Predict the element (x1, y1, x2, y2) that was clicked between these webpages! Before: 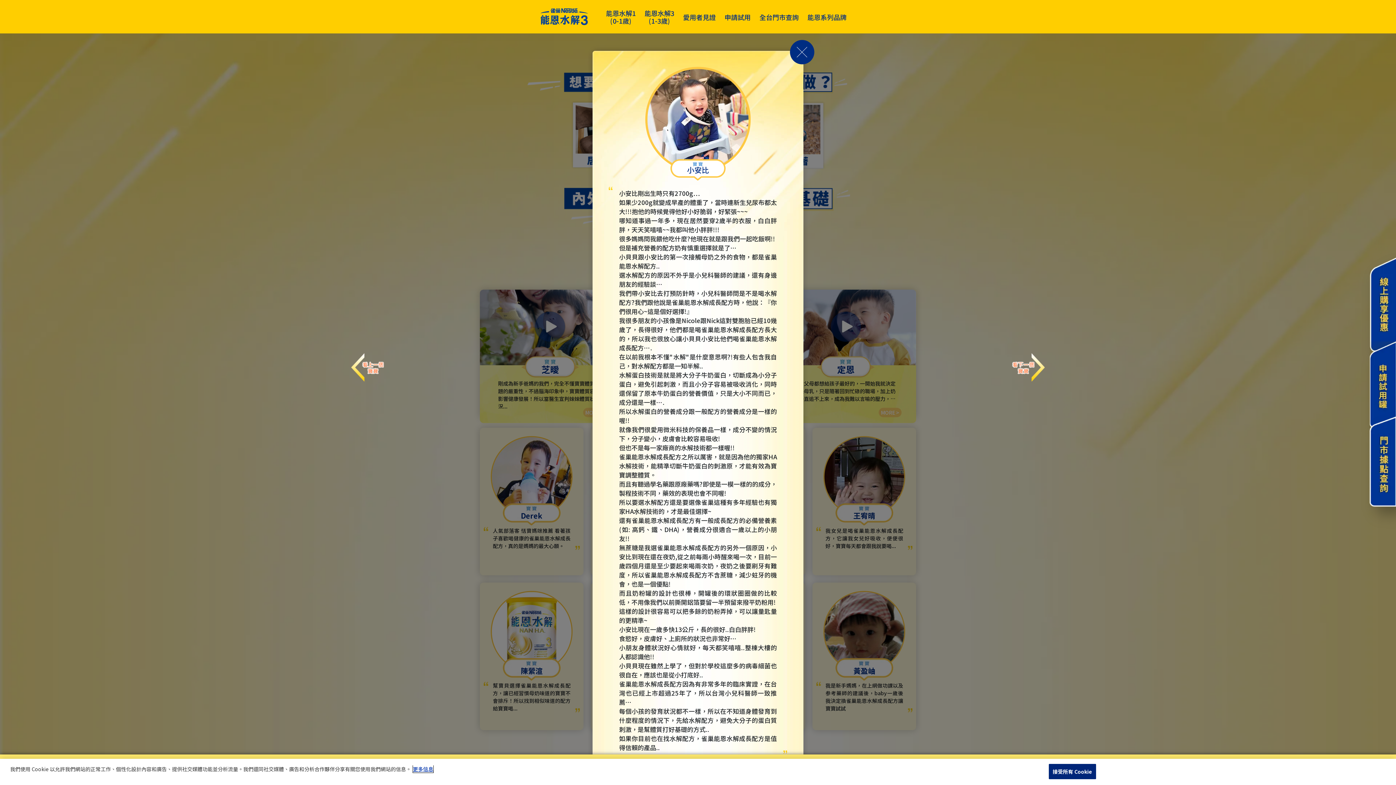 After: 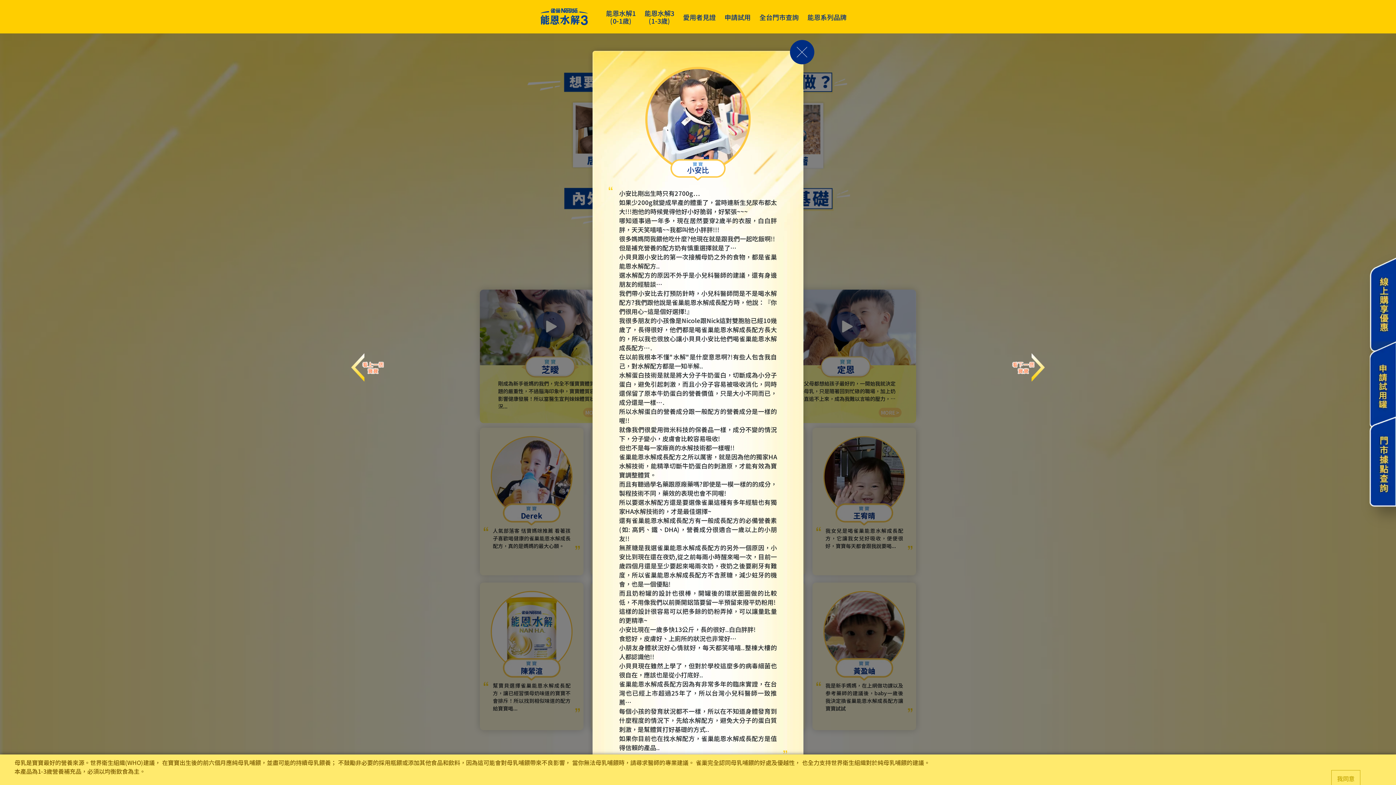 Action: label: 接受所有 Cookie bbox: (1048, 764, 1096, 779)